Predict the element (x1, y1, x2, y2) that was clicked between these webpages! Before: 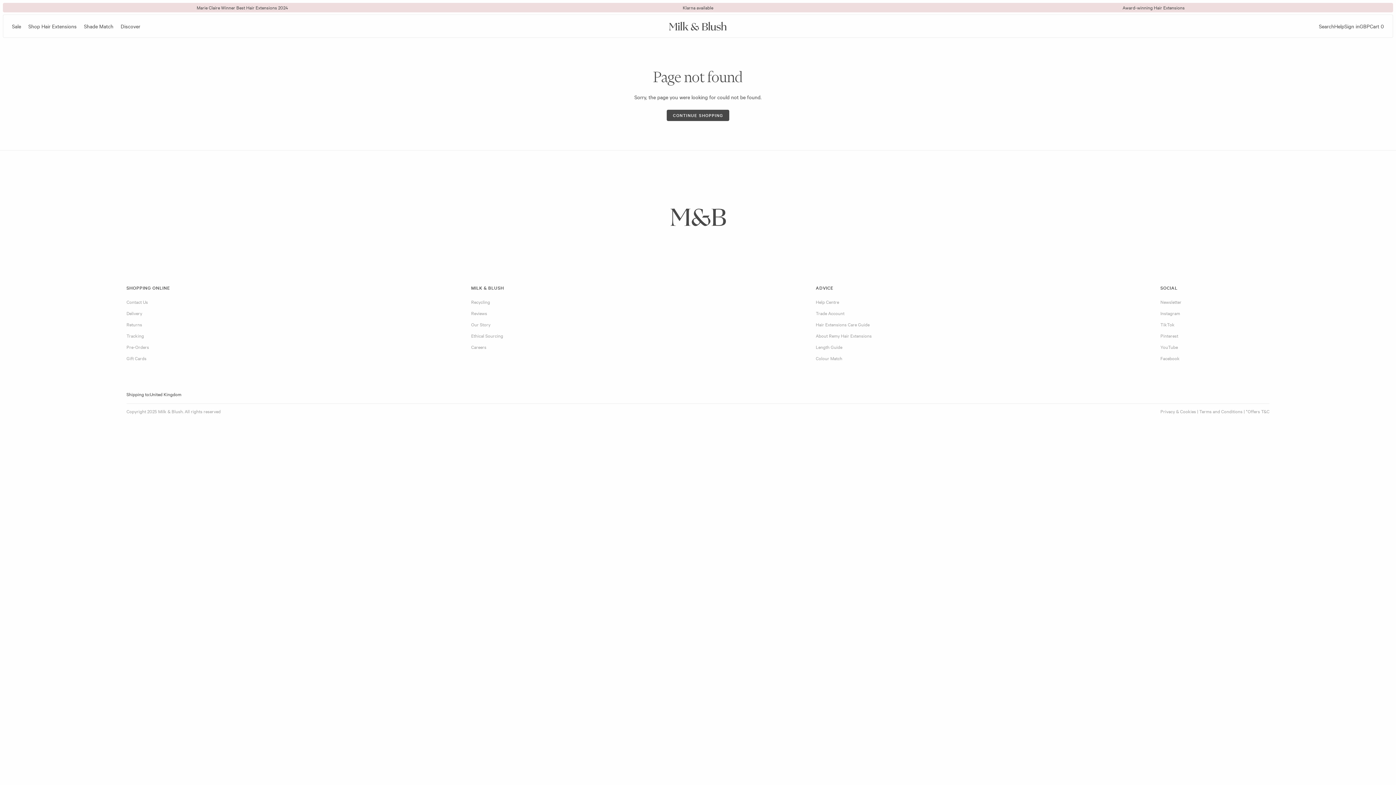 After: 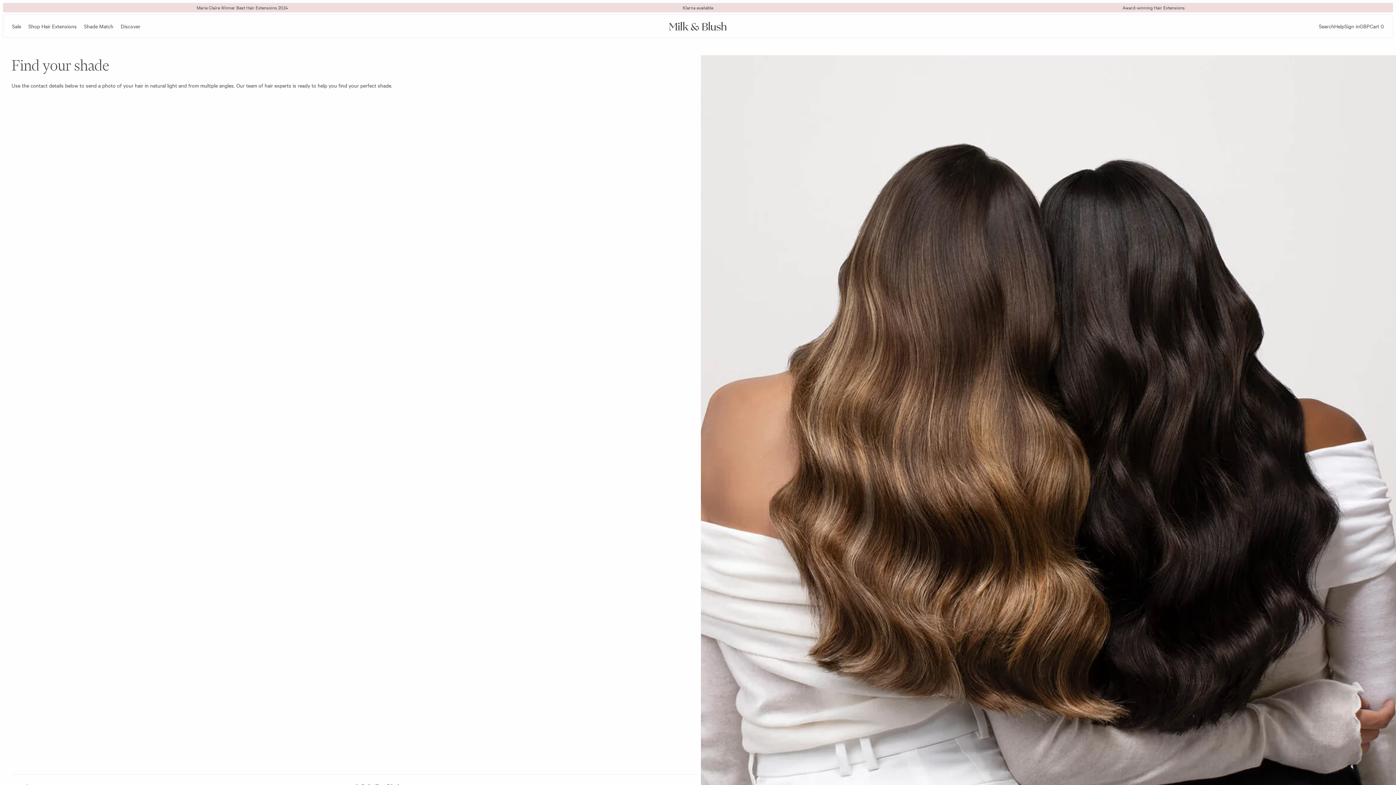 Action: label: Shade Match bbox: (84, 15, 120, 36)